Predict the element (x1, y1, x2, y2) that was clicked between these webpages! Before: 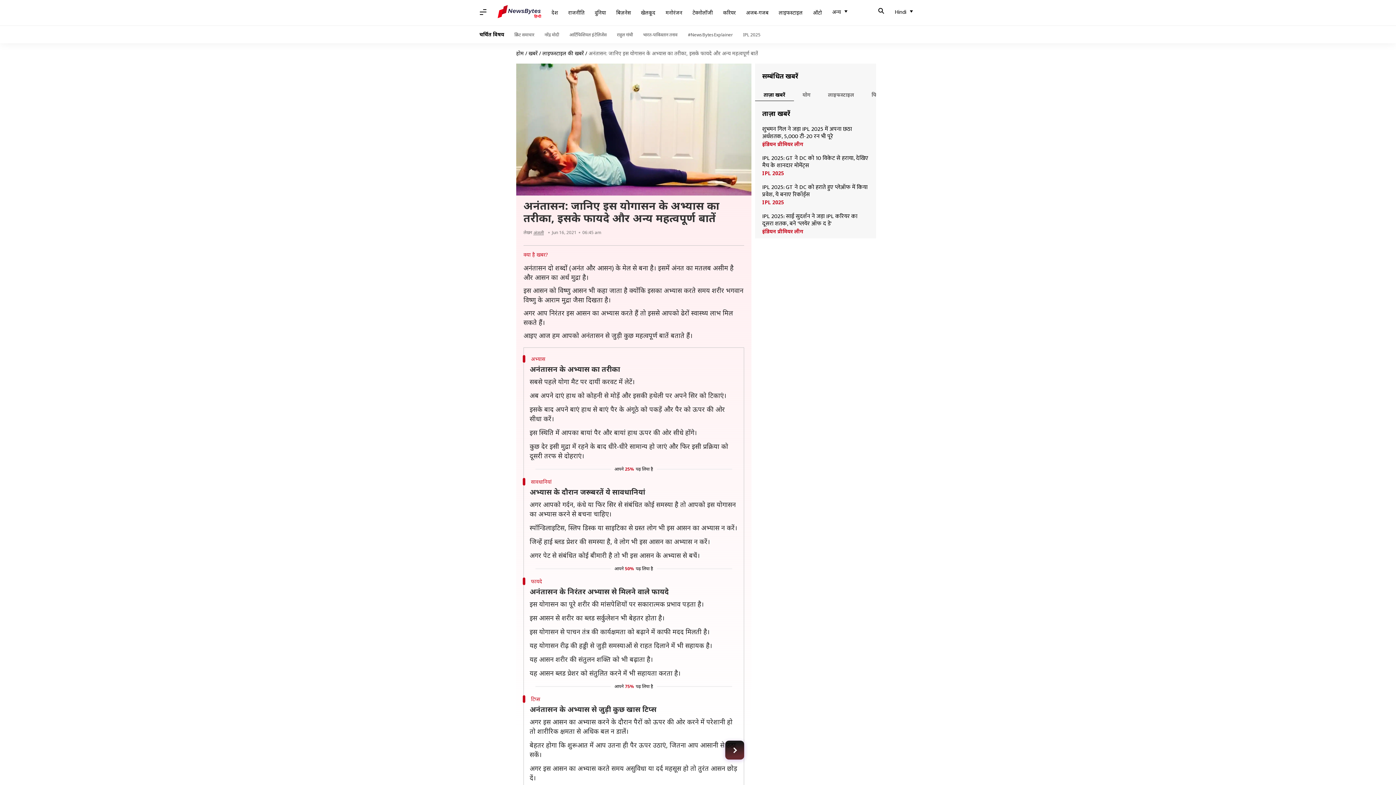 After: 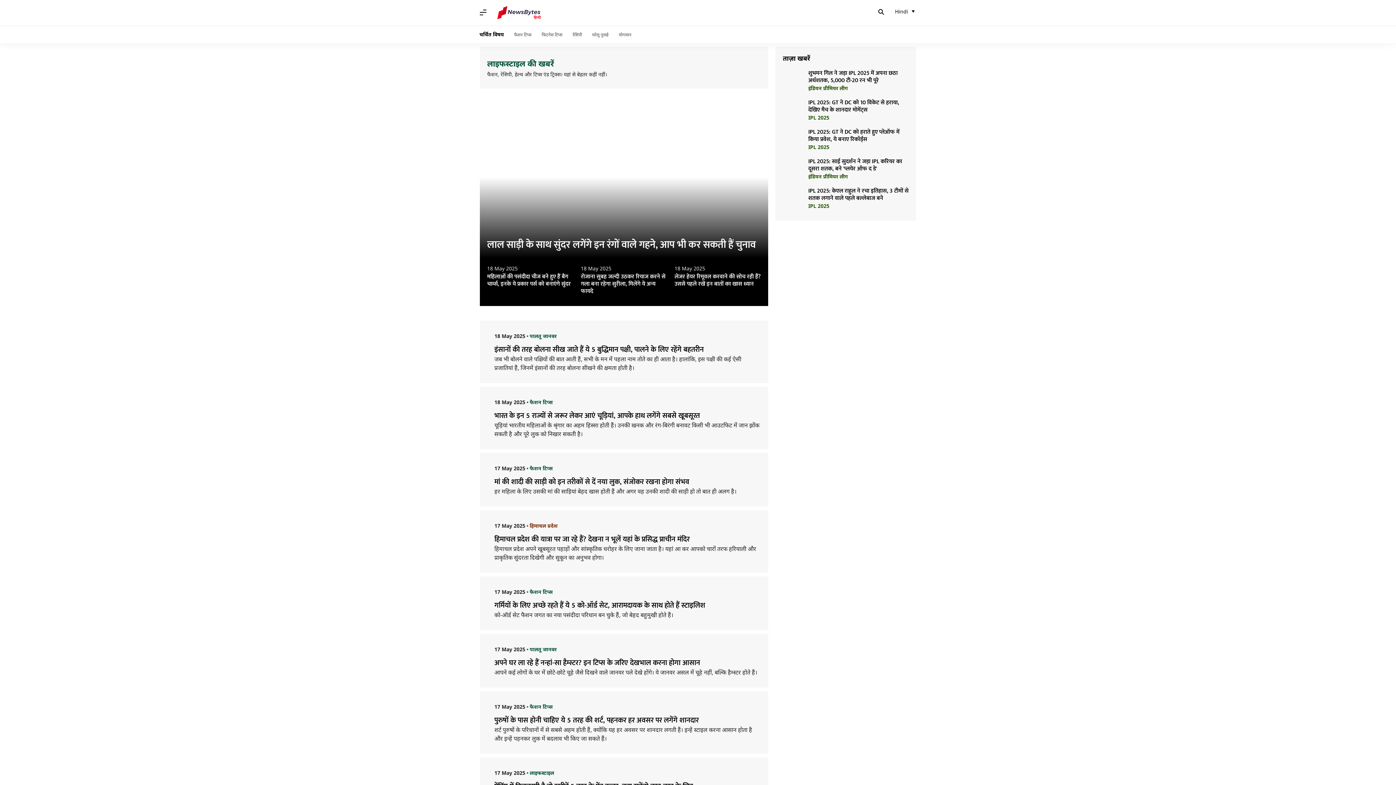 Action: bbox: (542, 49, 584, 56) label: लाइफस्टाइल की खबरें